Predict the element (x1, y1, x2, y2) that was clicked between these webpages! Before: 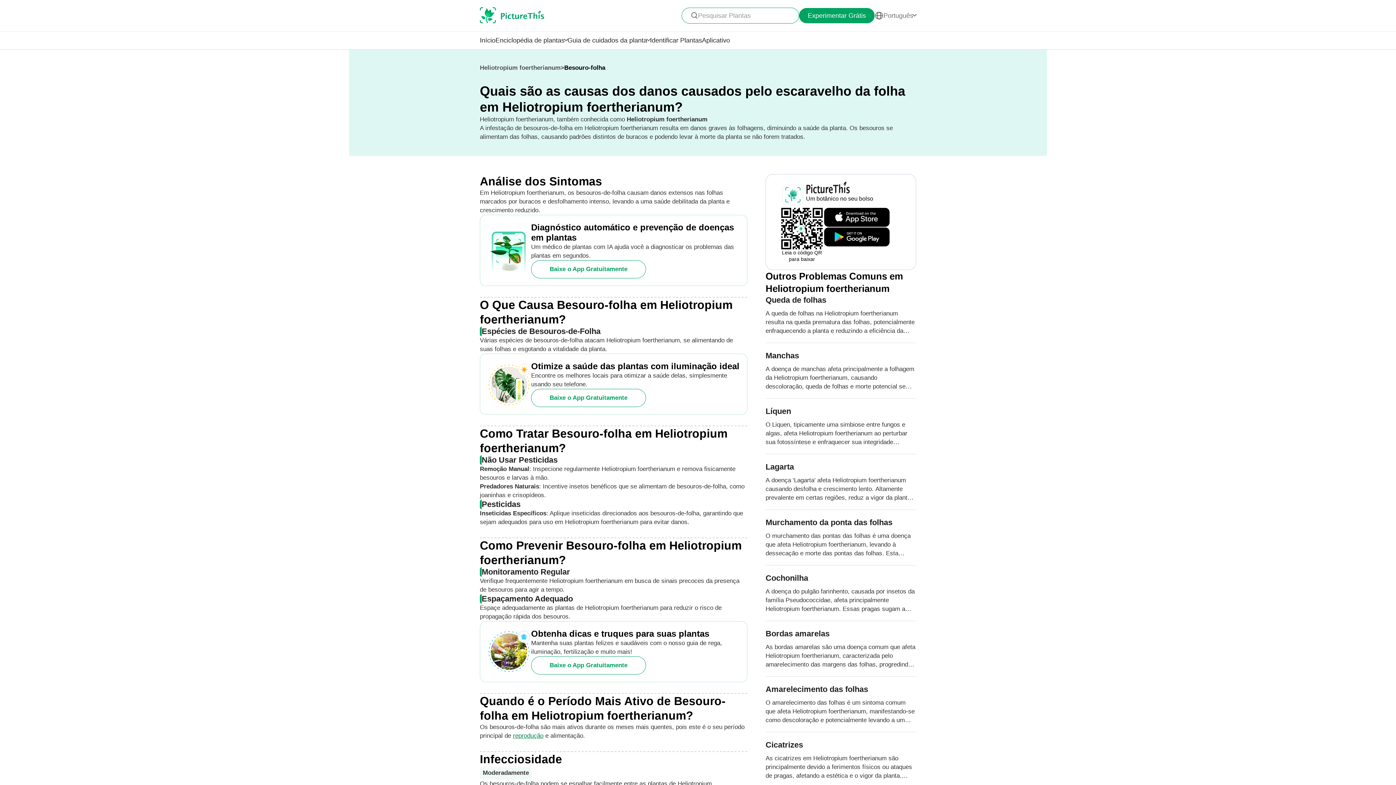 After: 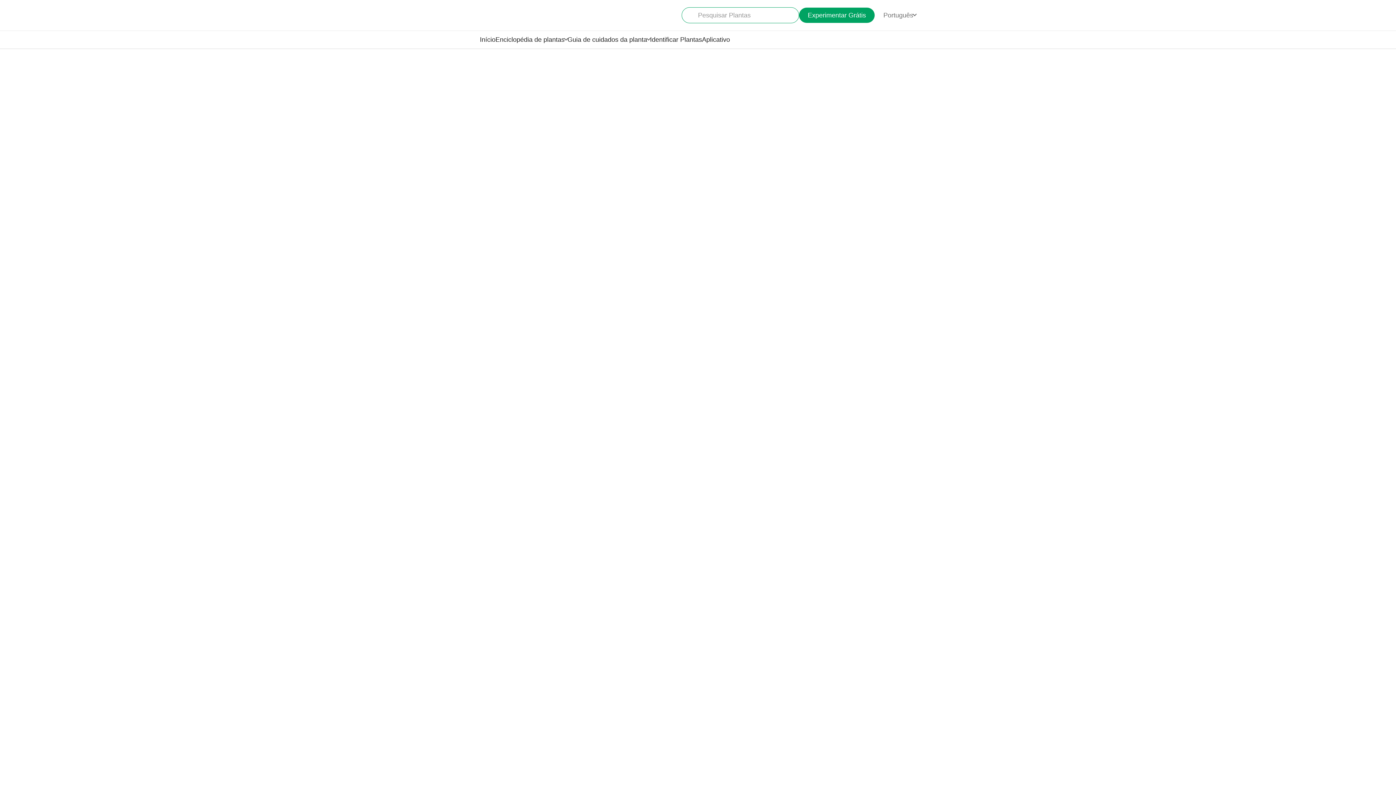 Action: bbox: (480, 7, 544, 24)